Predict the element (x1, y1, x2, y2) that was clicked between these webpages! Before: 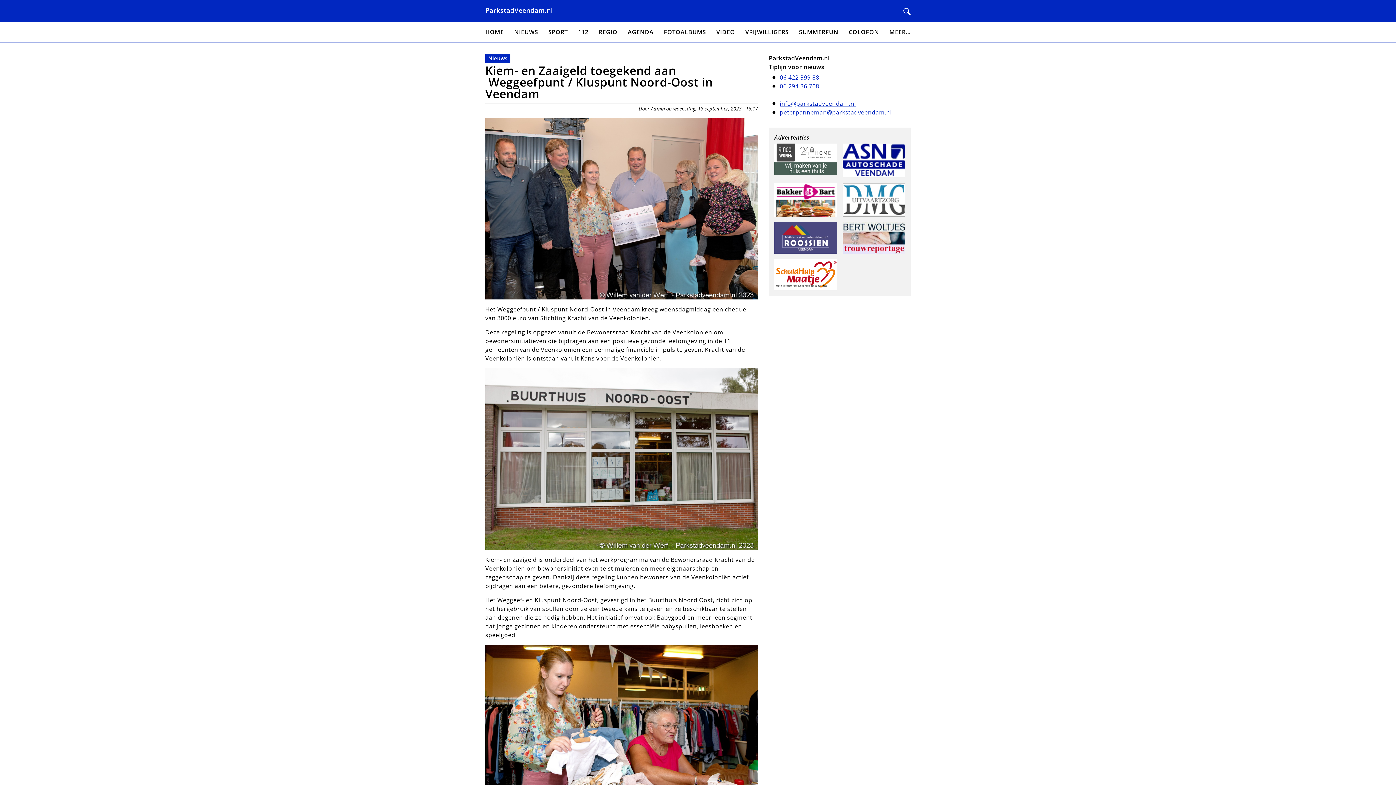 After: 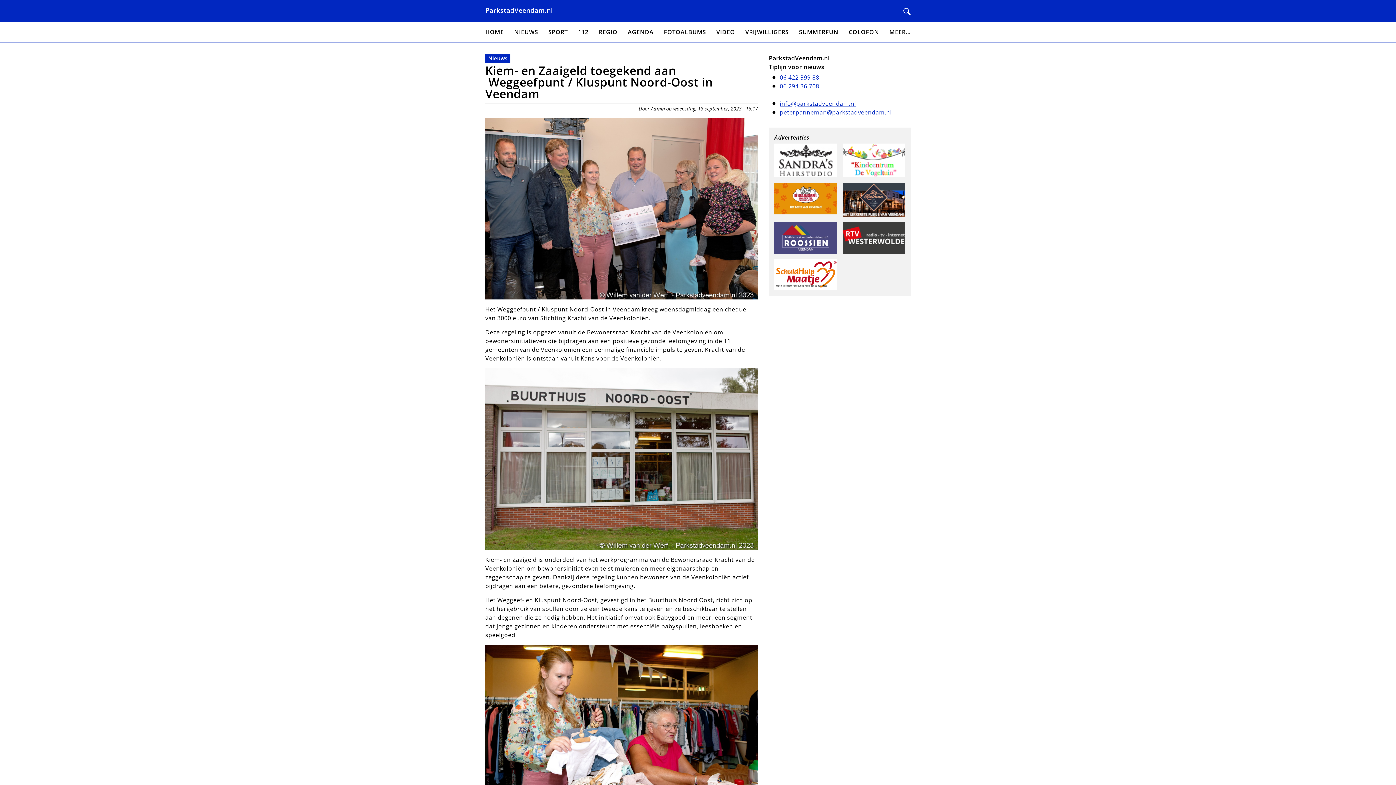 Action: bbox: (842, 182, 905, 216)